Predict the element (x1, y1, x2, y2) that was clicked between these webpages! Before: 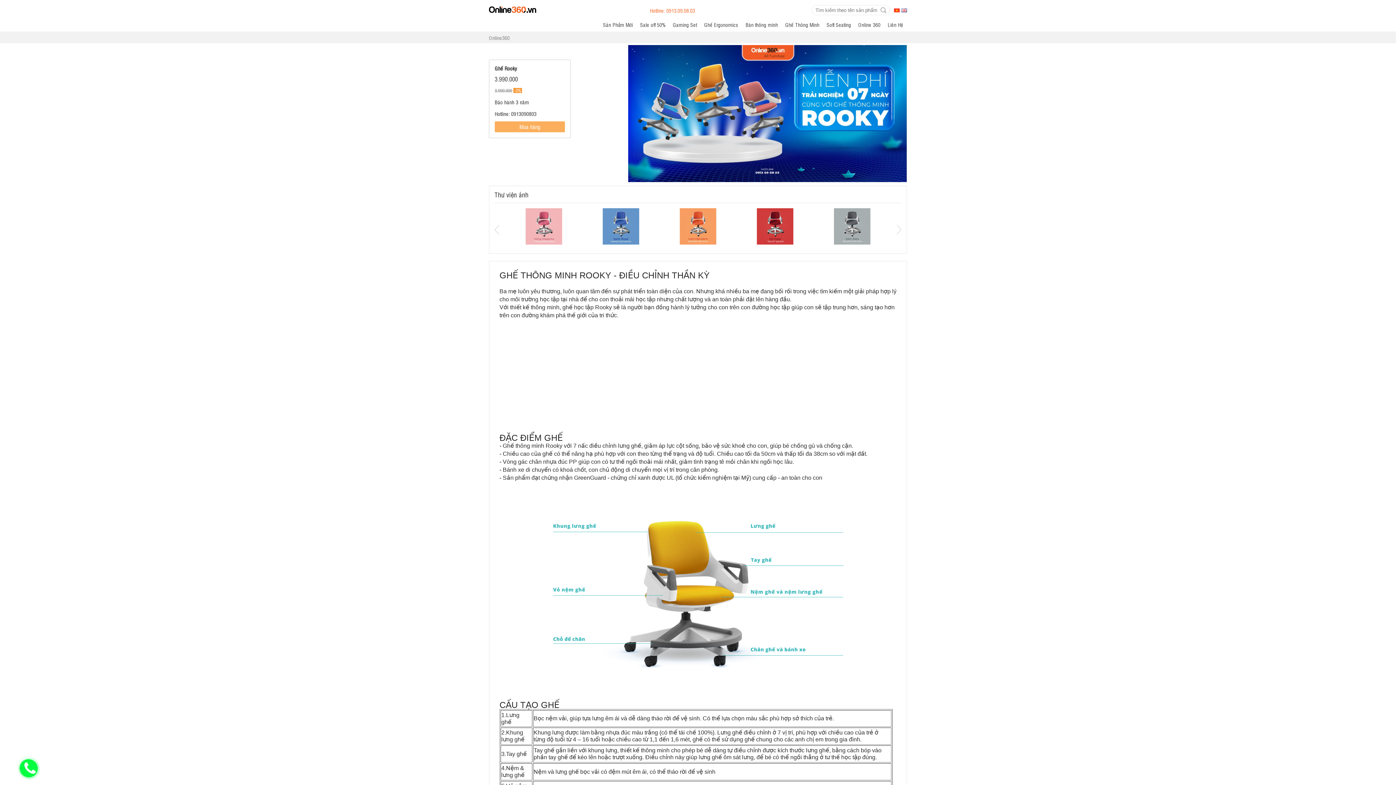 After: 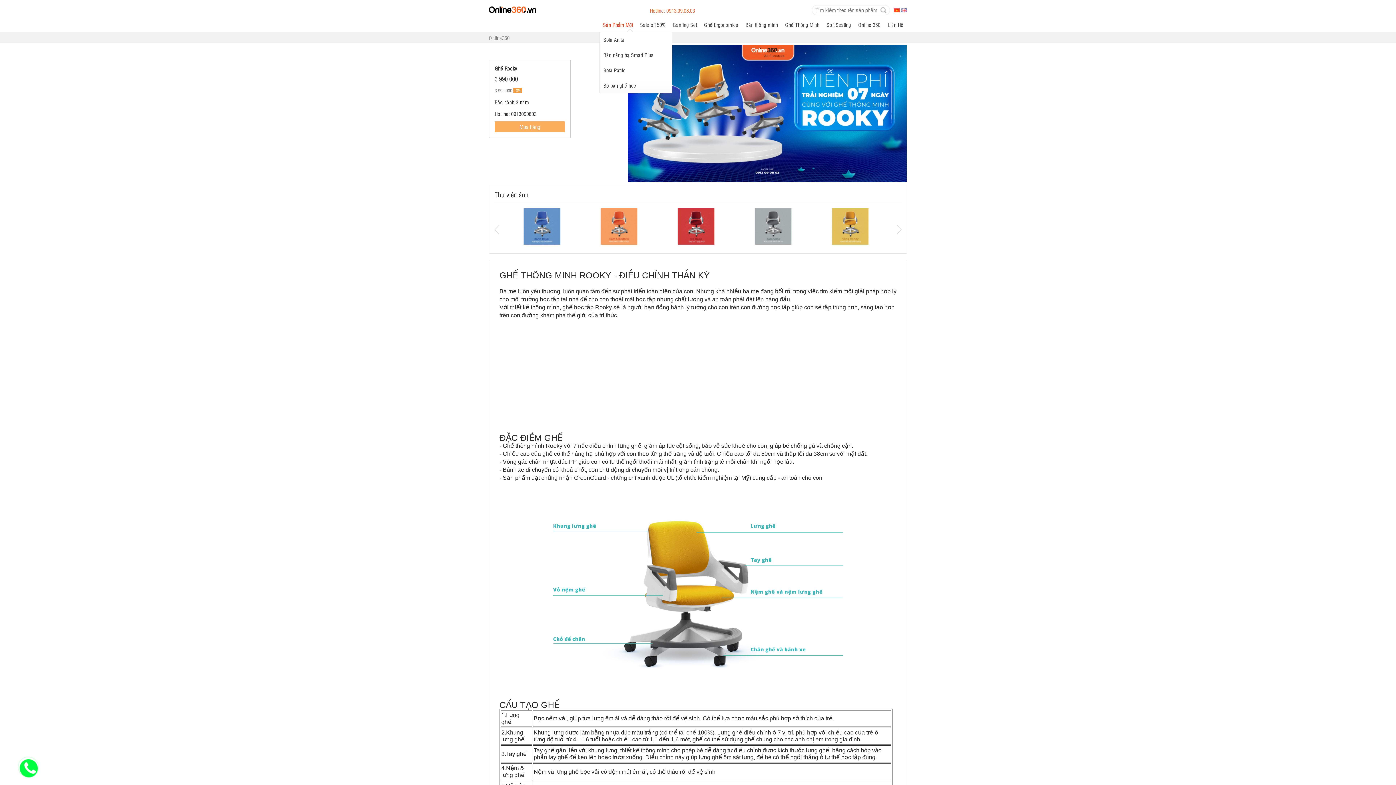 Action: bbox: (599, 19, 636, 29) label: Sản Phẩm Mới
»